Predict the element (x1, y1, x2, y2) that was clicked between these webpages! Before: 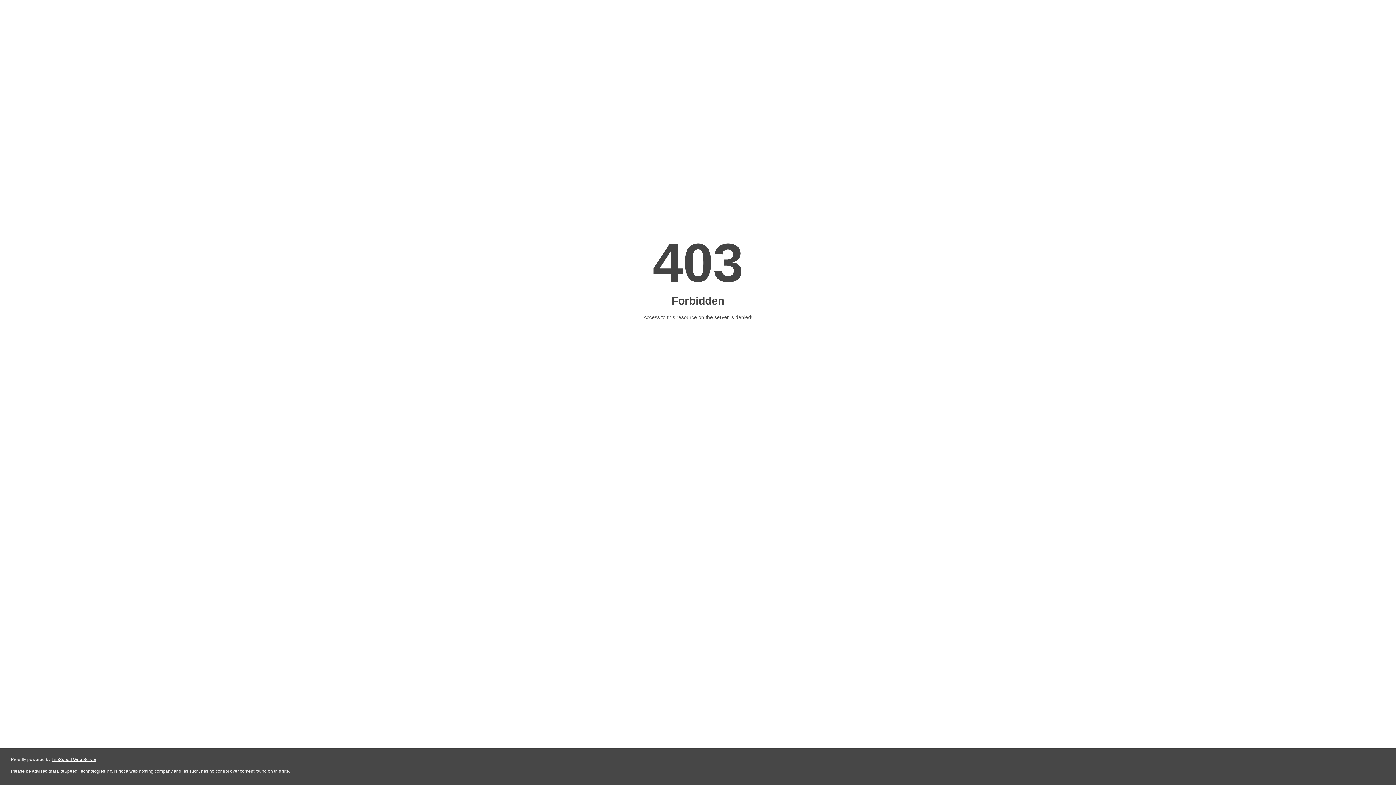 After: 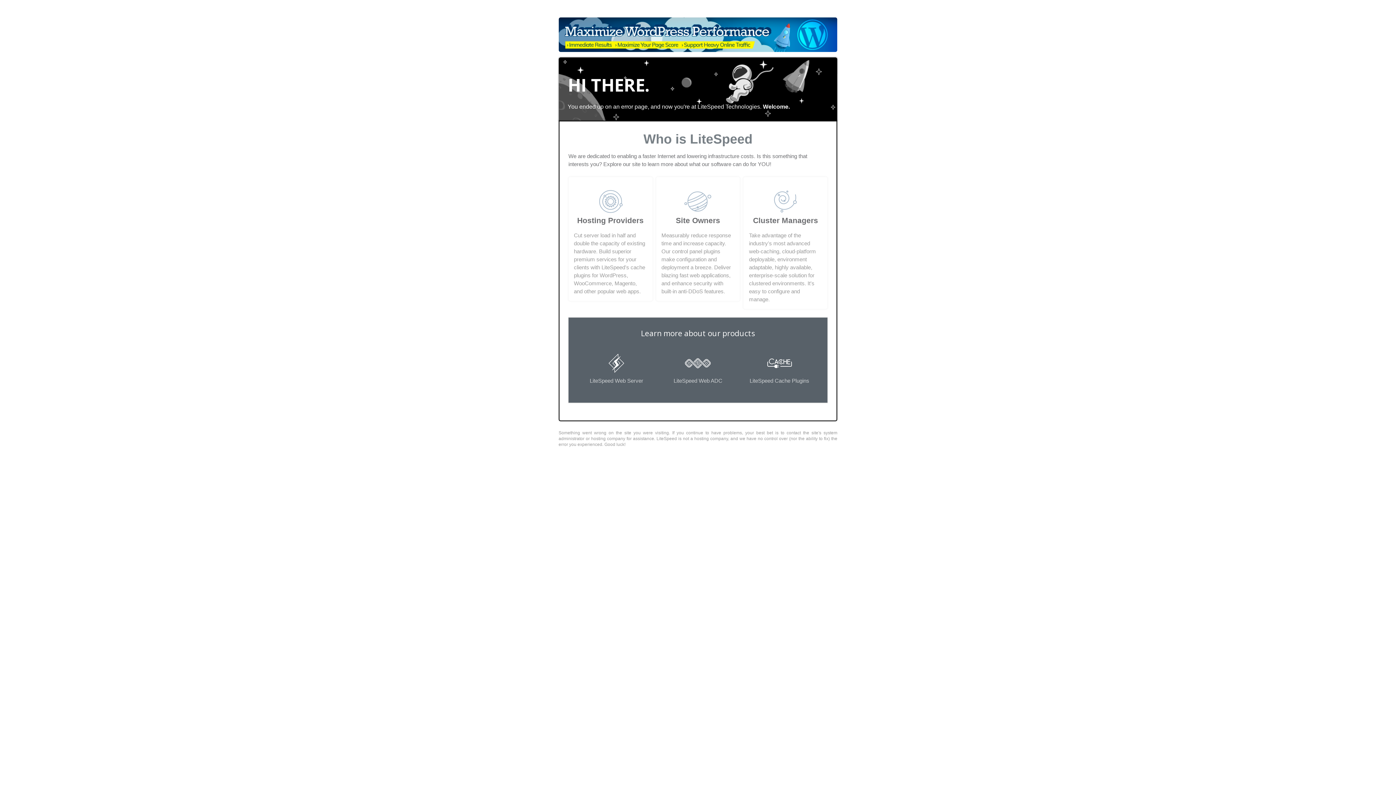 Action: label: LiteSpeed Web Server bbox: (51, 757, 96, 762)